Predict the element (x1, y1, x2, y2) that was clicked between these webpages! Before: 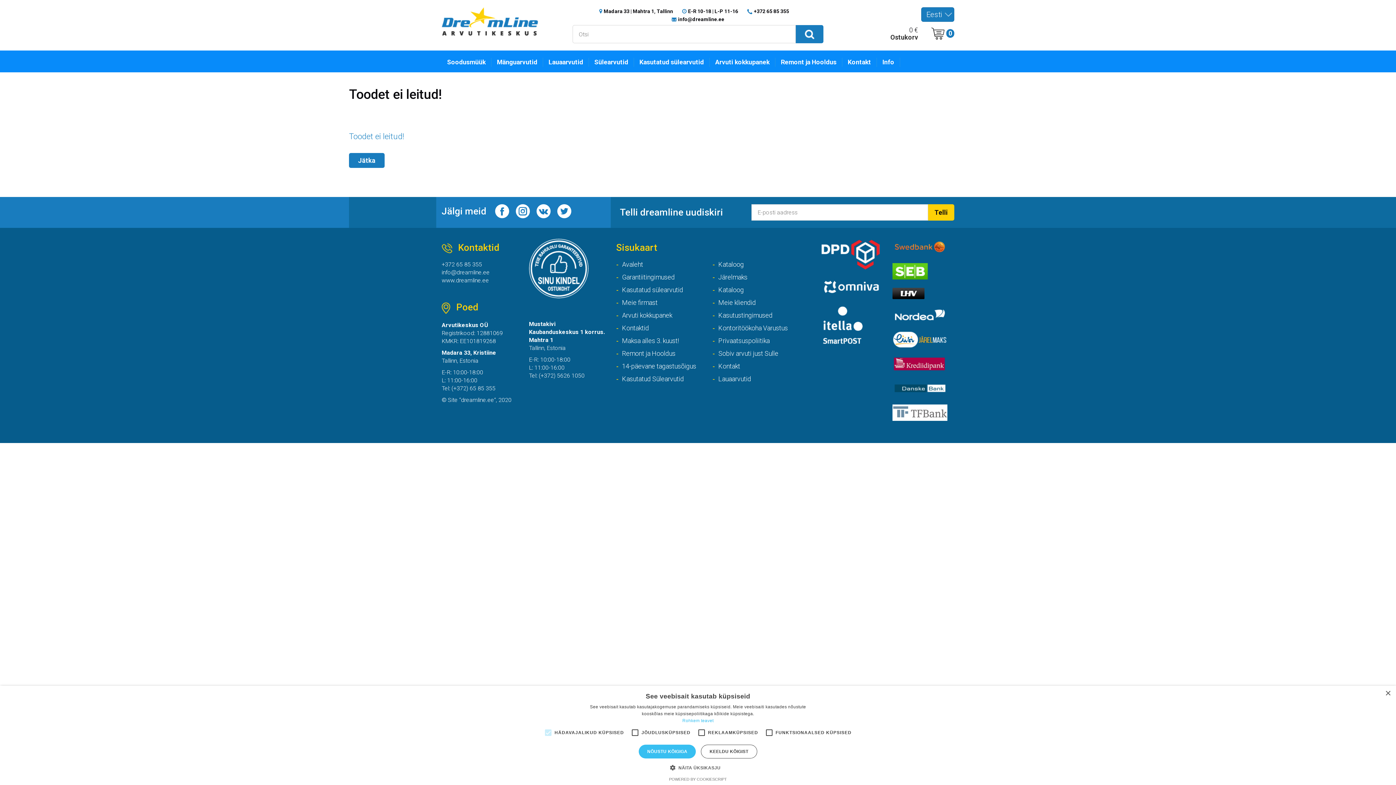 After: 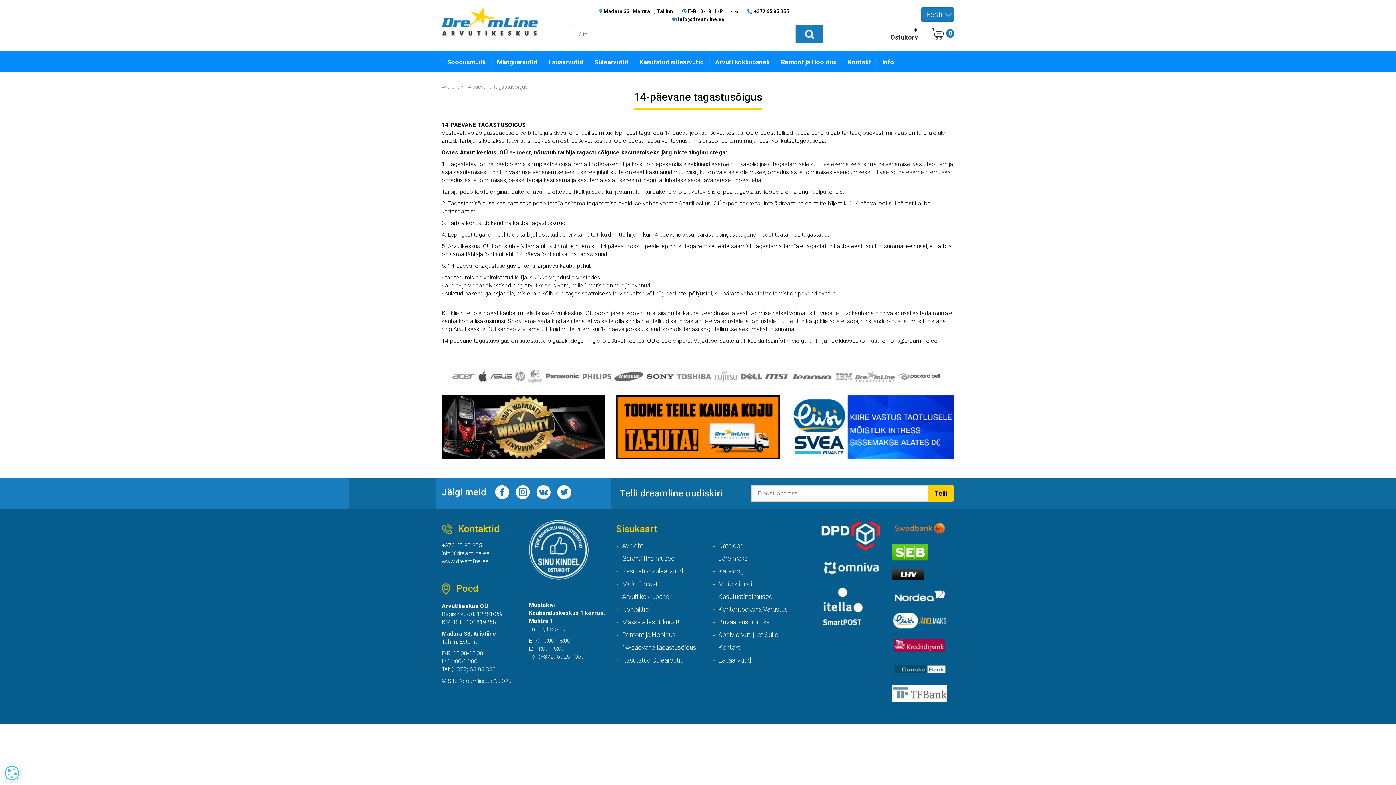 Action: label: 14-päevane tagastusõigus bbox: (622, 361, 696, 371)